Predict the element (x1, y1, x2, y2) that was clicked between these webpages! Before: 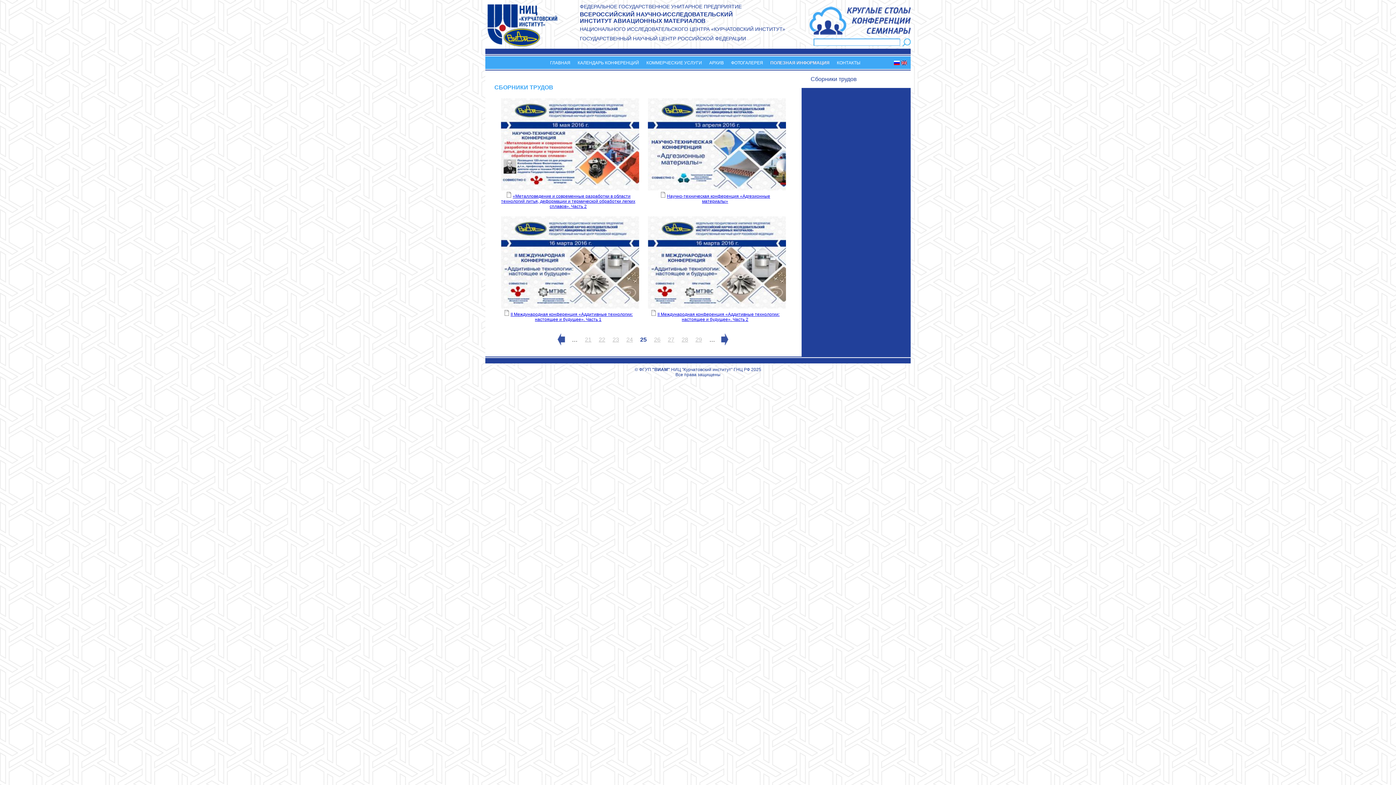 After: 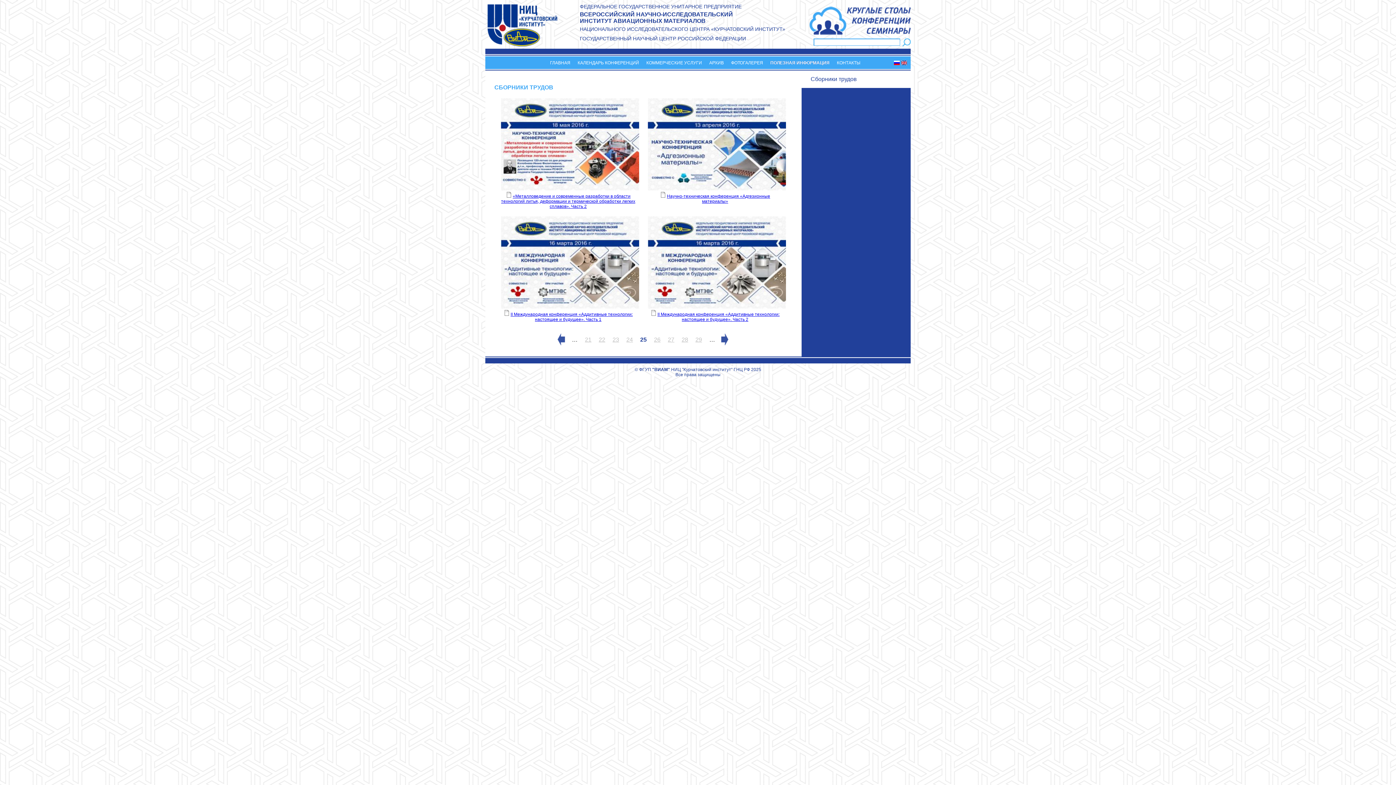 Action: label: II Международная конференция «Аддитивные технологии: настоящее и будущее». Часть 1 bbox: (510, 312, 632, 322)